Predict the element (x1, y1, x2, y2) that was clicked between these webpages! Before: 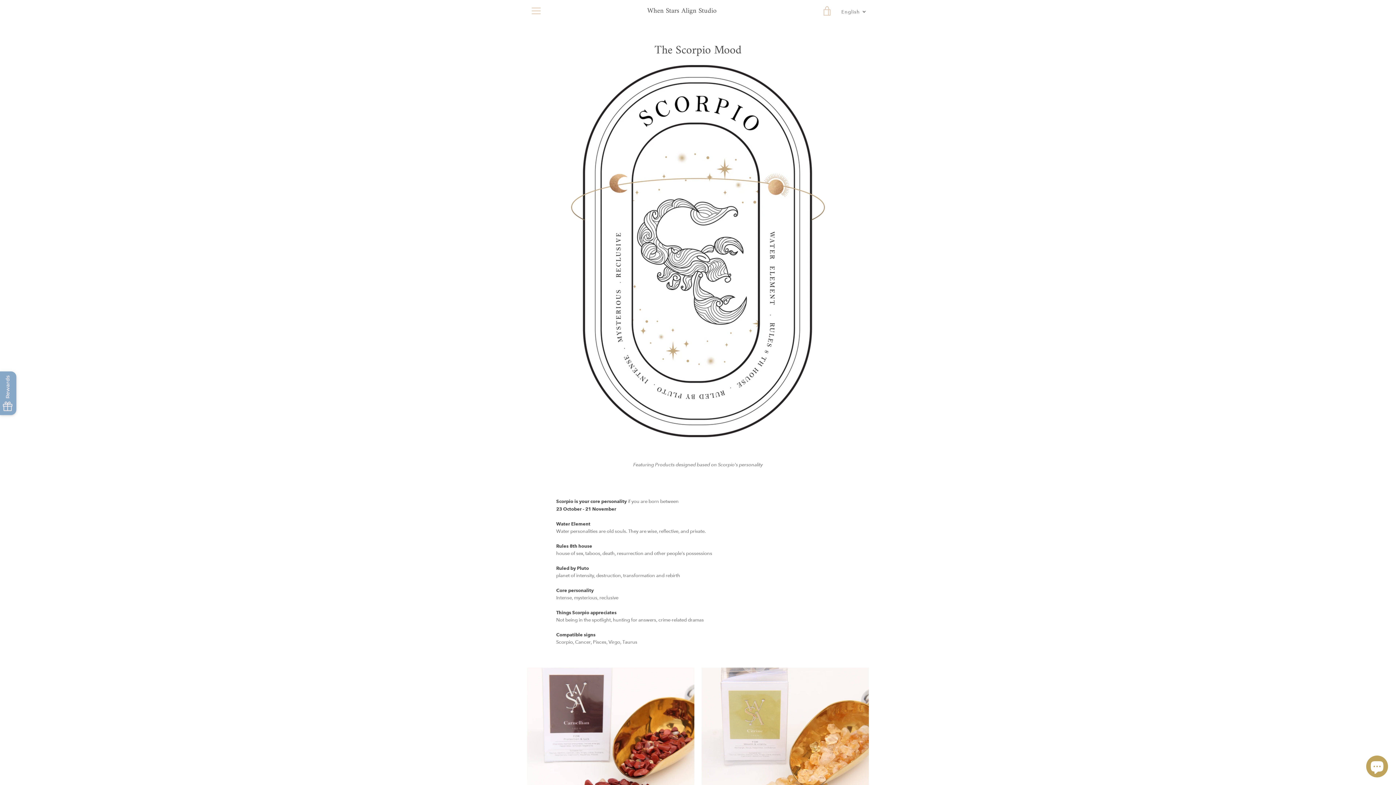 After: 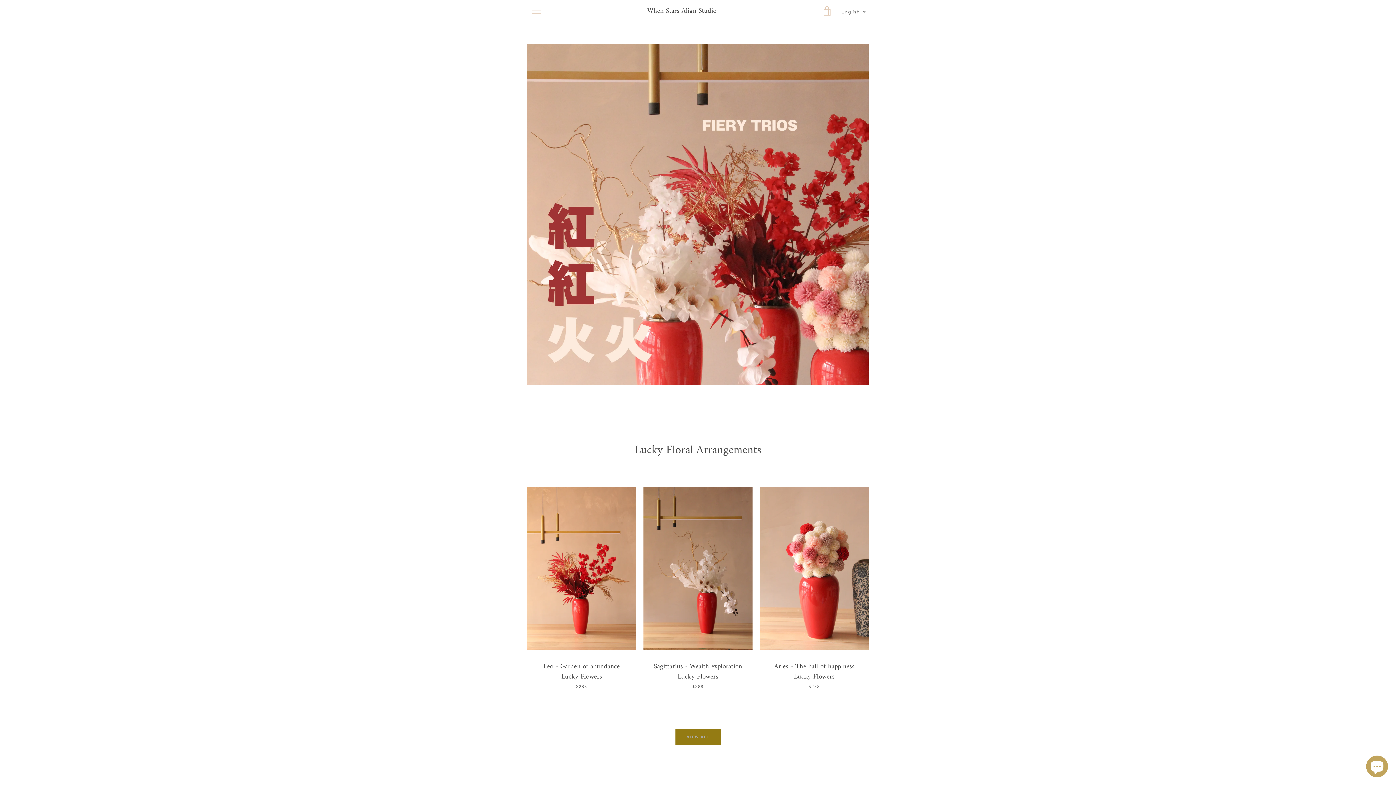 Action: bbox: (647, 6, 716, 15) label: When Stars Align Studio